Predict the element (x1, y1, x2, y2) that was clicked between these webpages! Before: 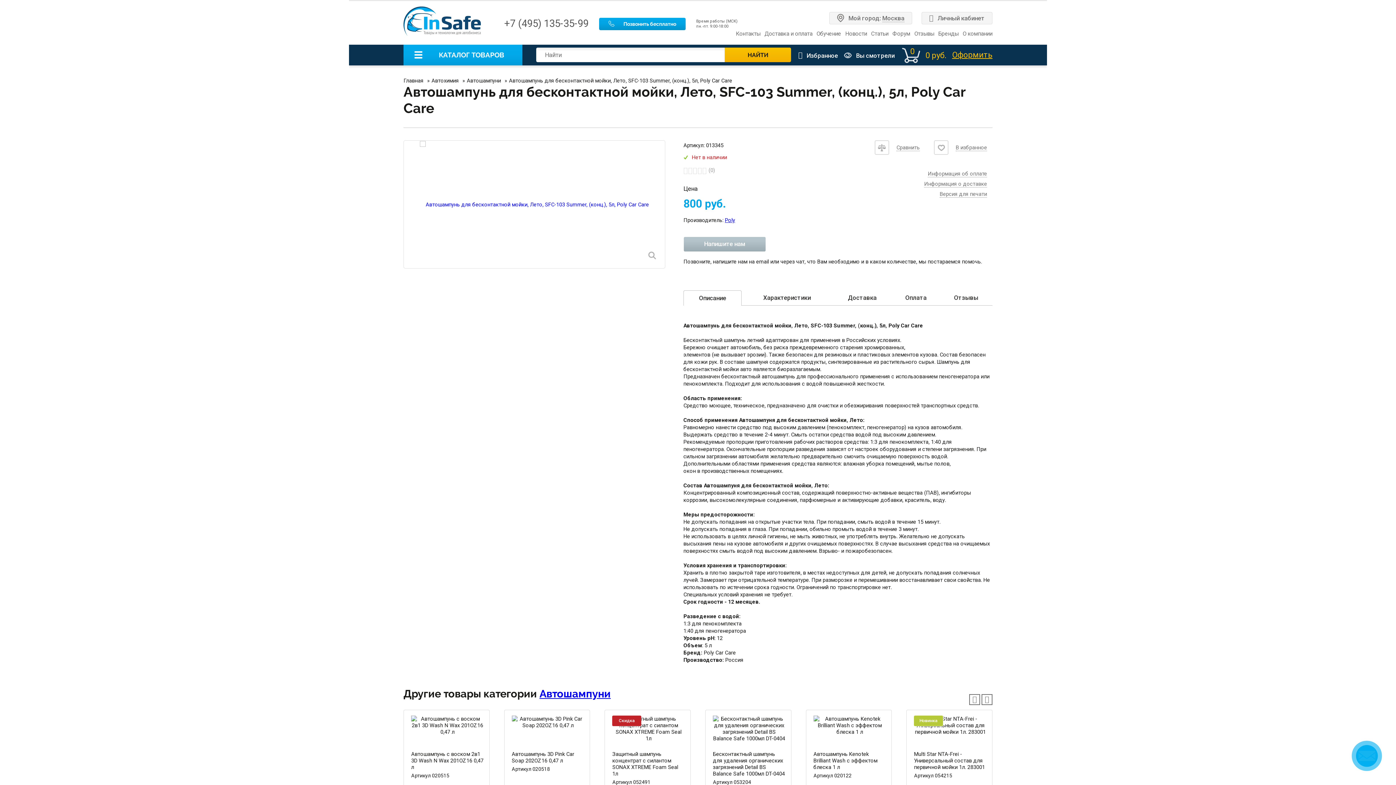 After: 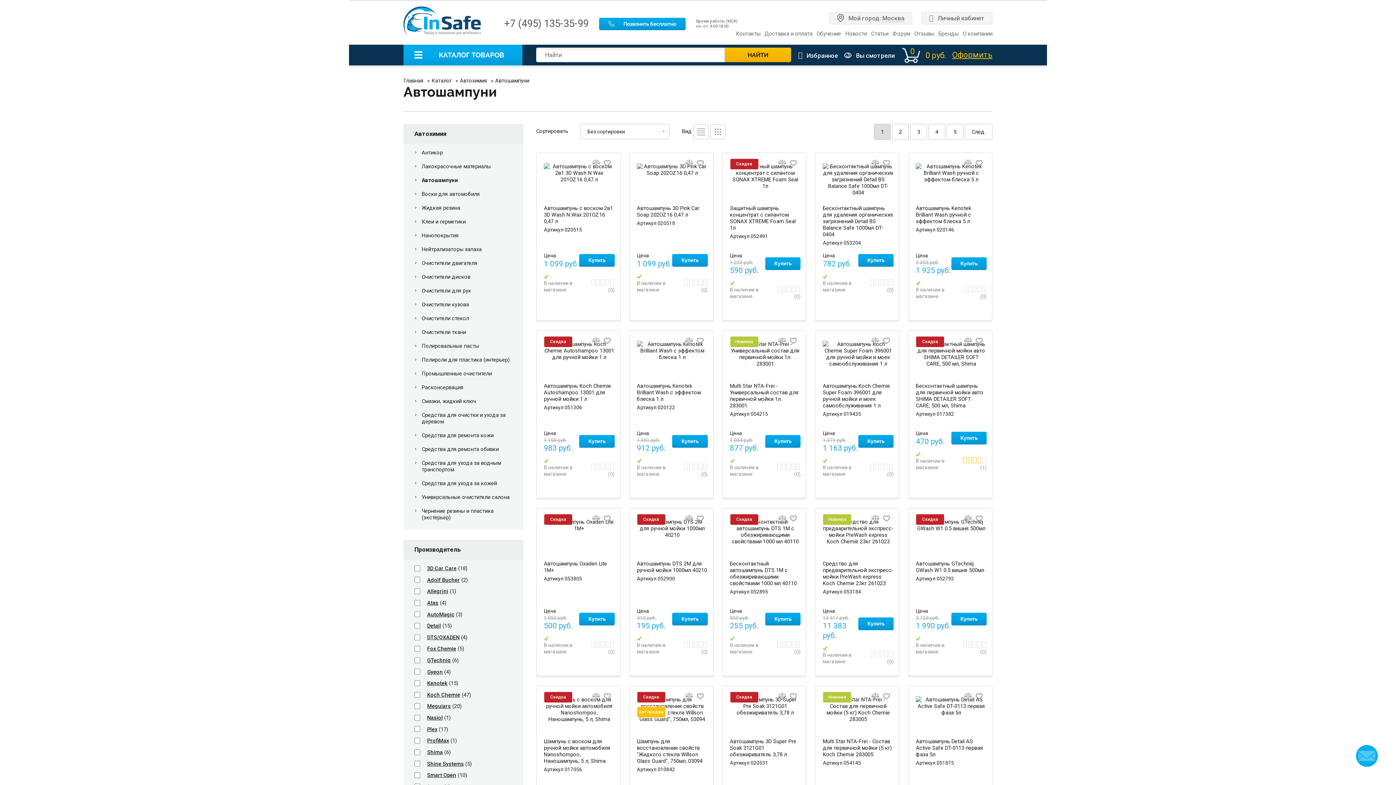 Action: bbox: (466, 77, 502, 84) label: Автошампуни 